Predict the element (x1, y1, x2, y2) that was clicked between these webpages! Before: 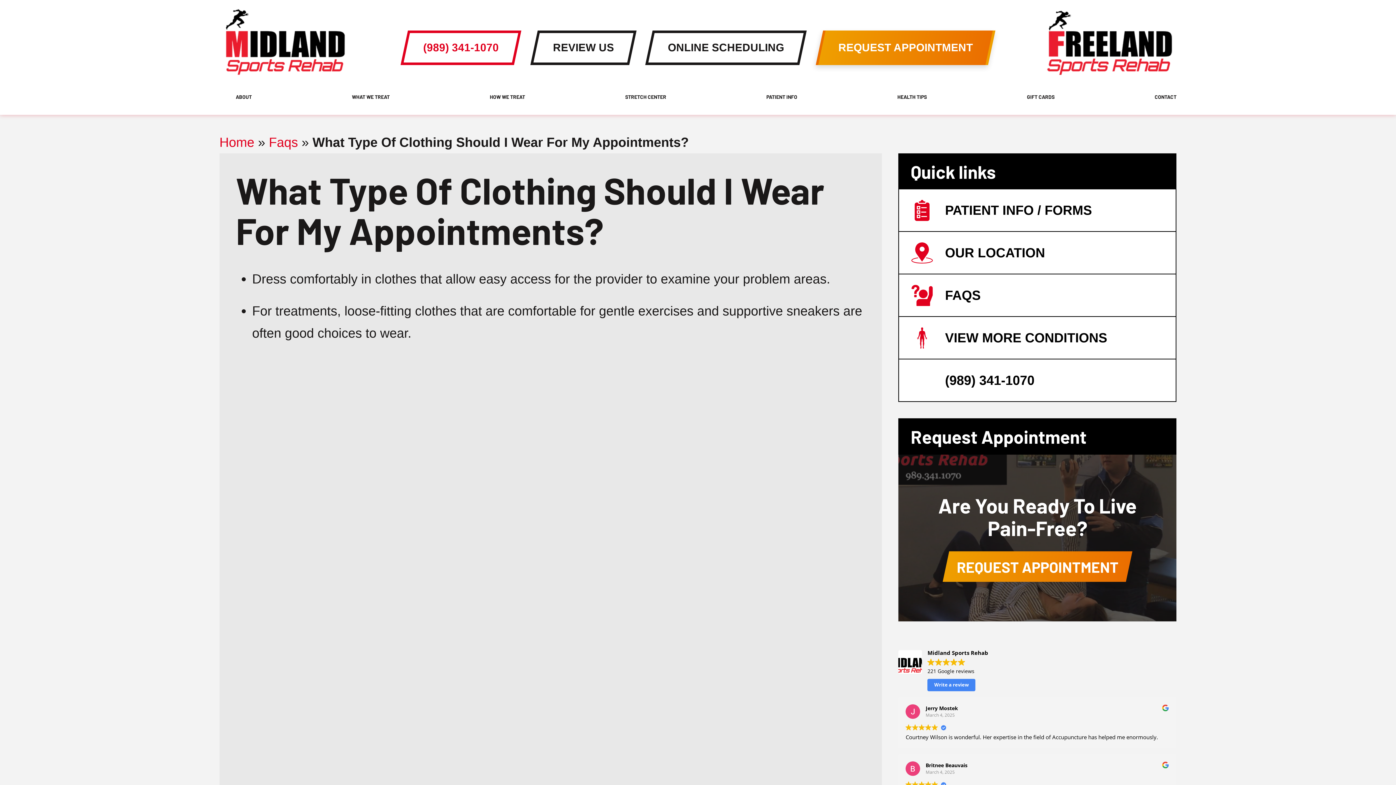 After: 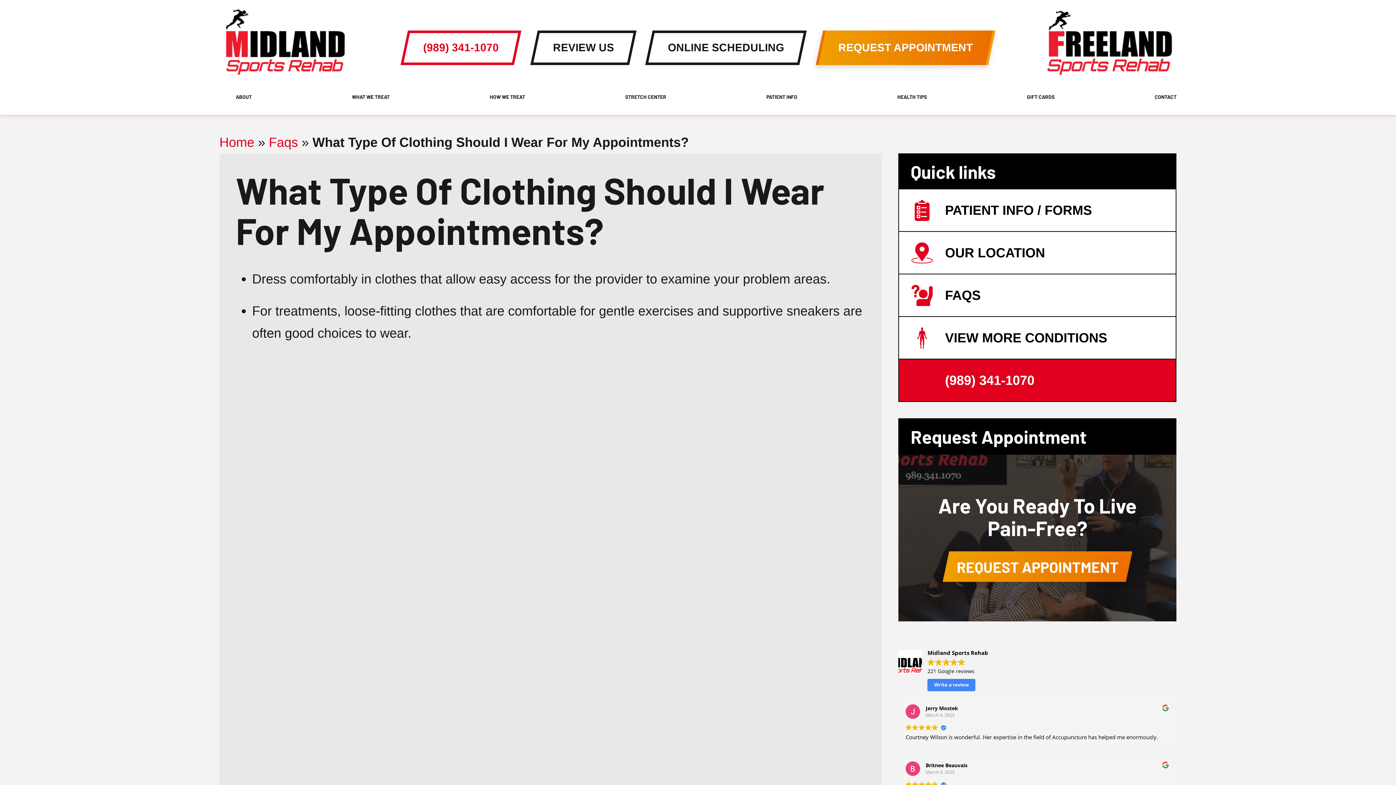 Action: bbox: (899, 359, 1176, 401) label: (989) 341-1070